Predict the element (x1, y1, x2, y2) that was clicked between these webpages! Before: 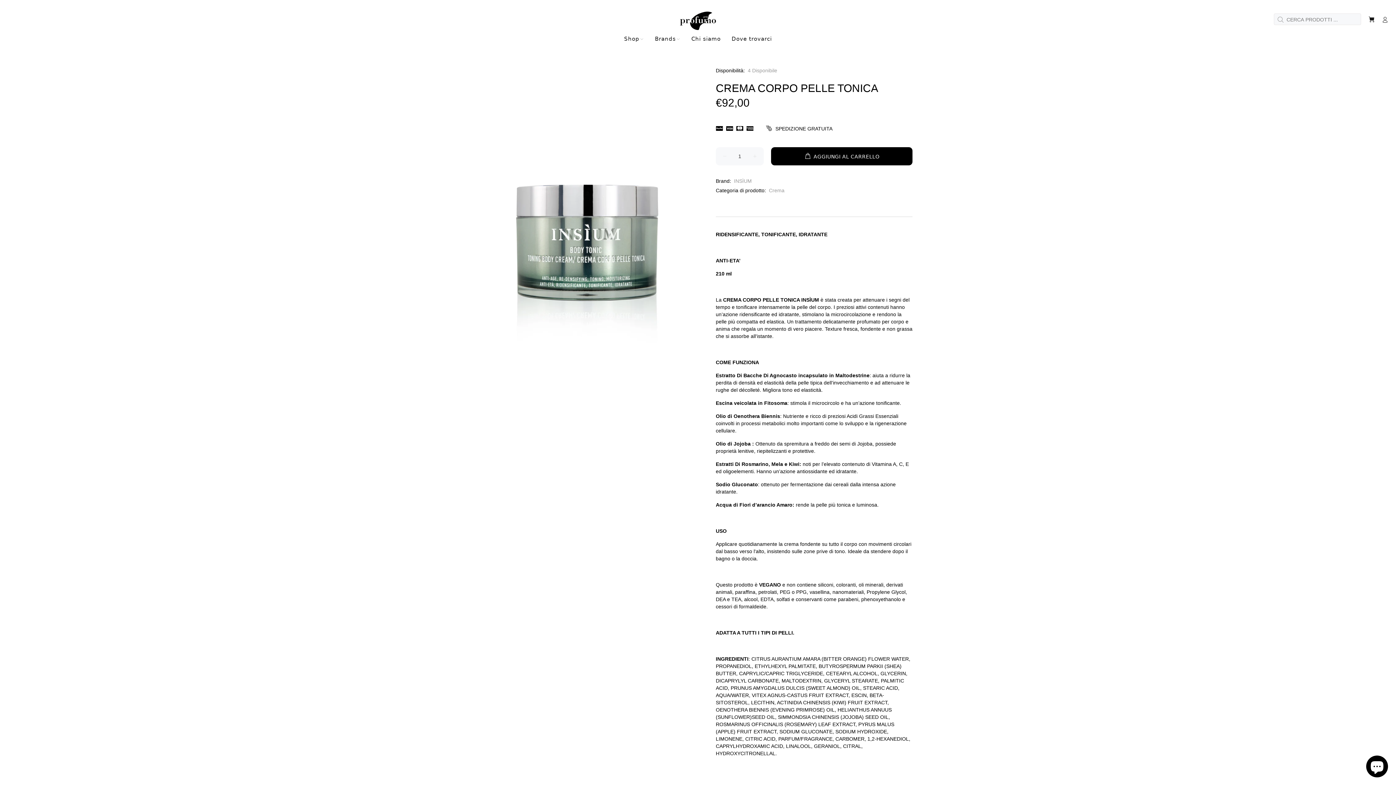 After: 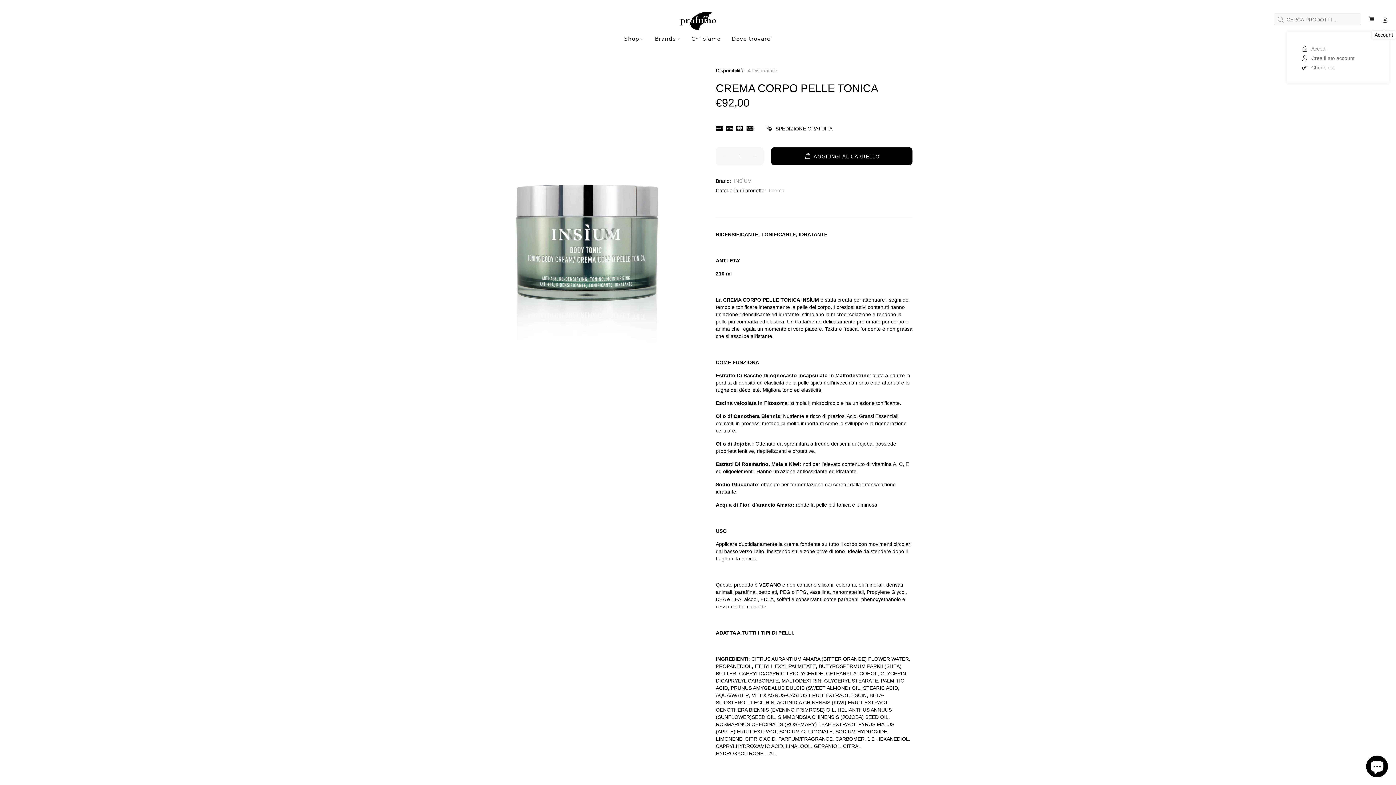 Action: bbox: (1378, 14, 1389, 25)